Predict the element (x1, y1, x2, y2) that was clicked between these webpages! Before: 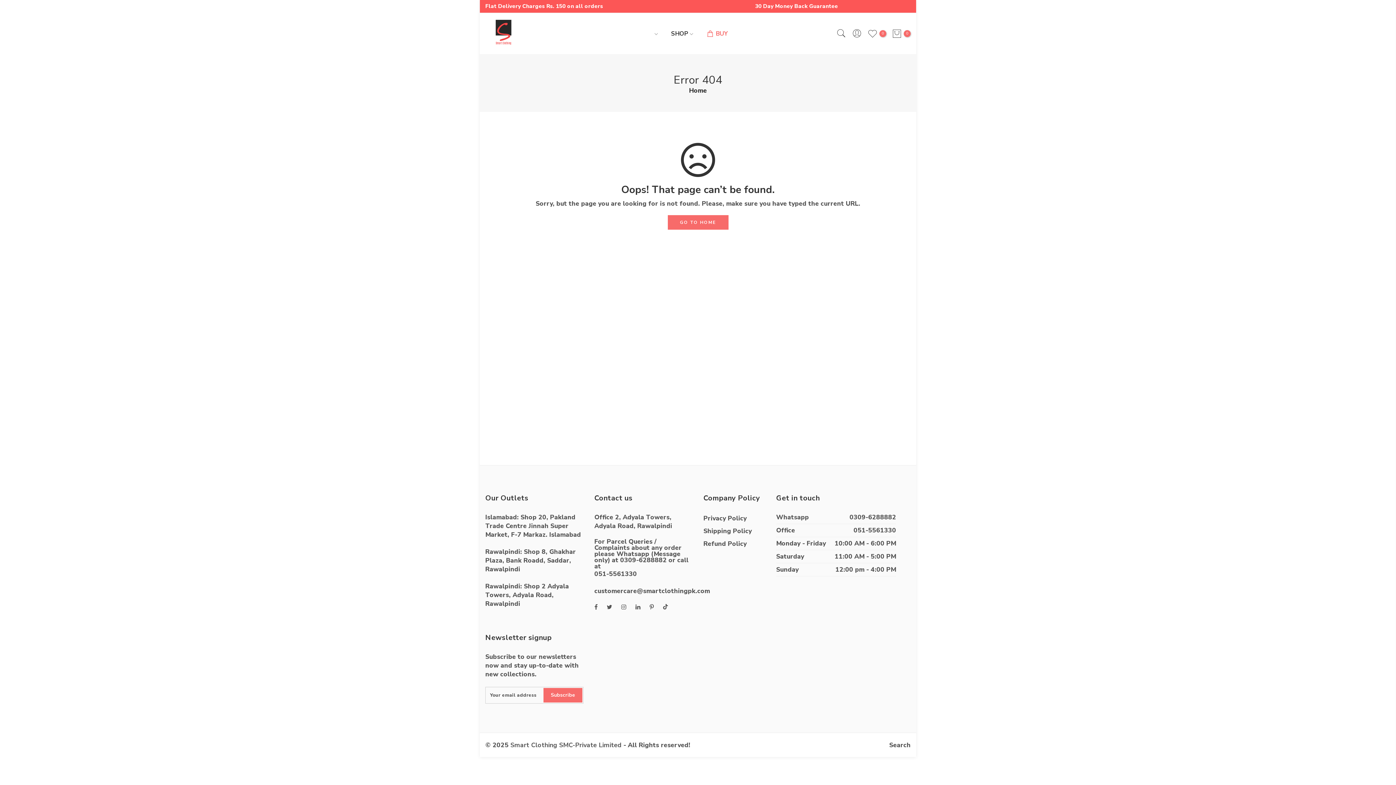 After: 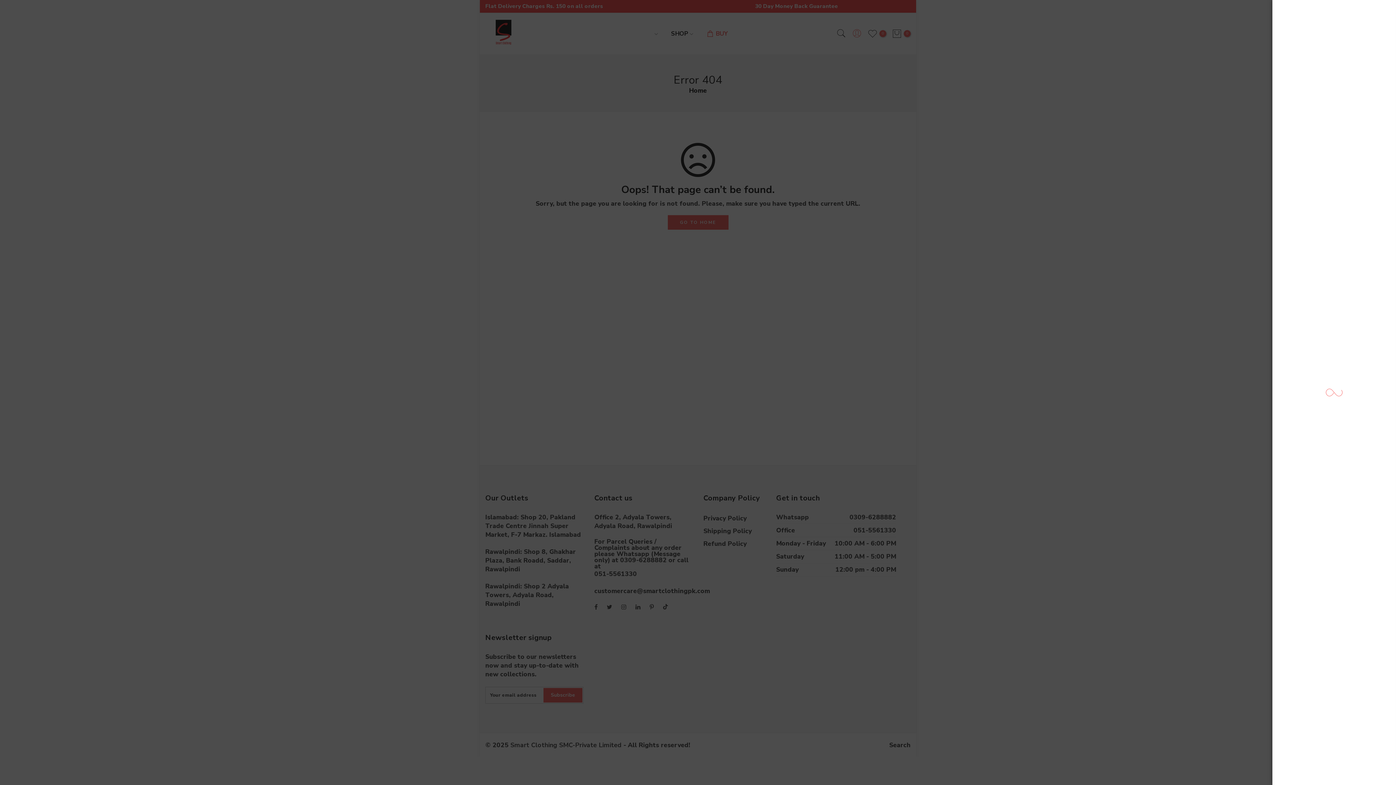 Action: bbox: (852, 28, 862, 38)